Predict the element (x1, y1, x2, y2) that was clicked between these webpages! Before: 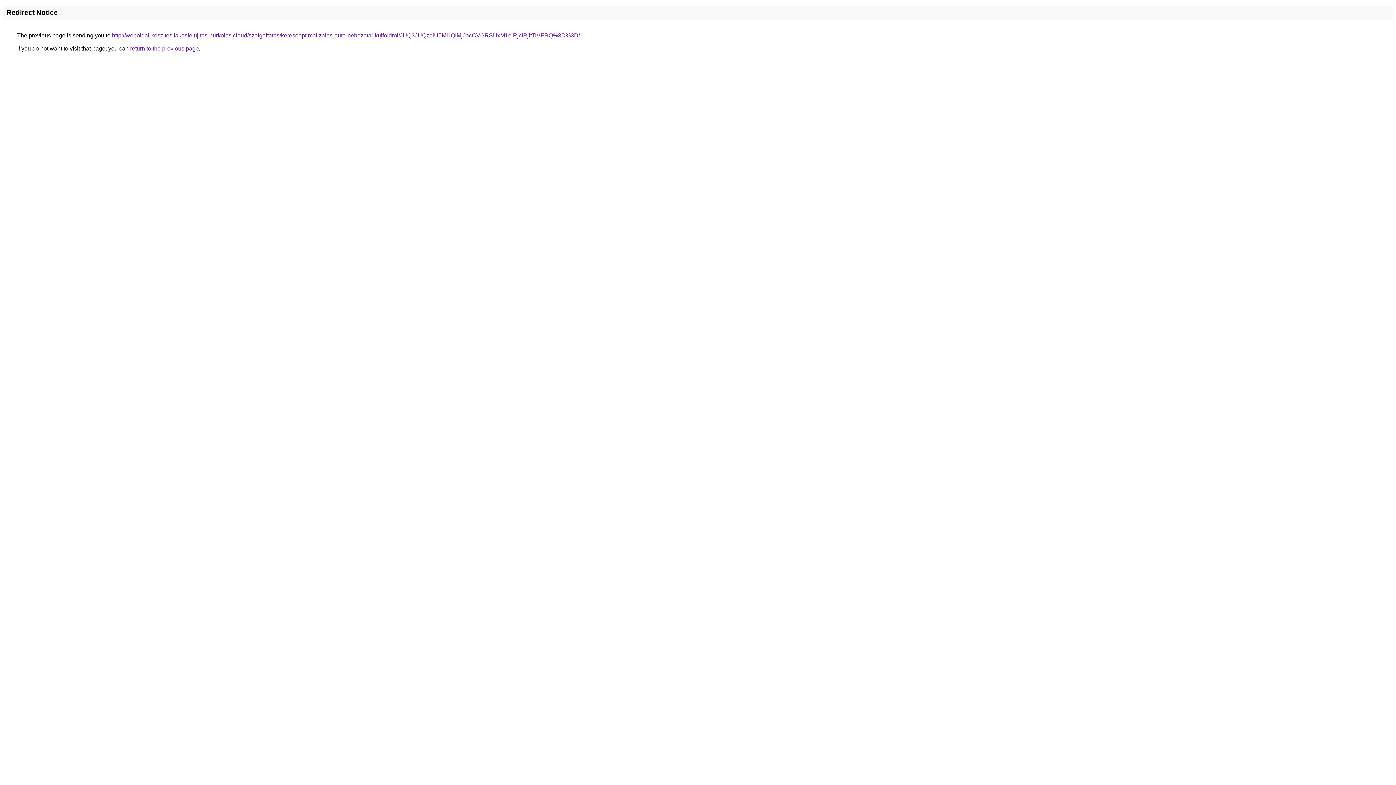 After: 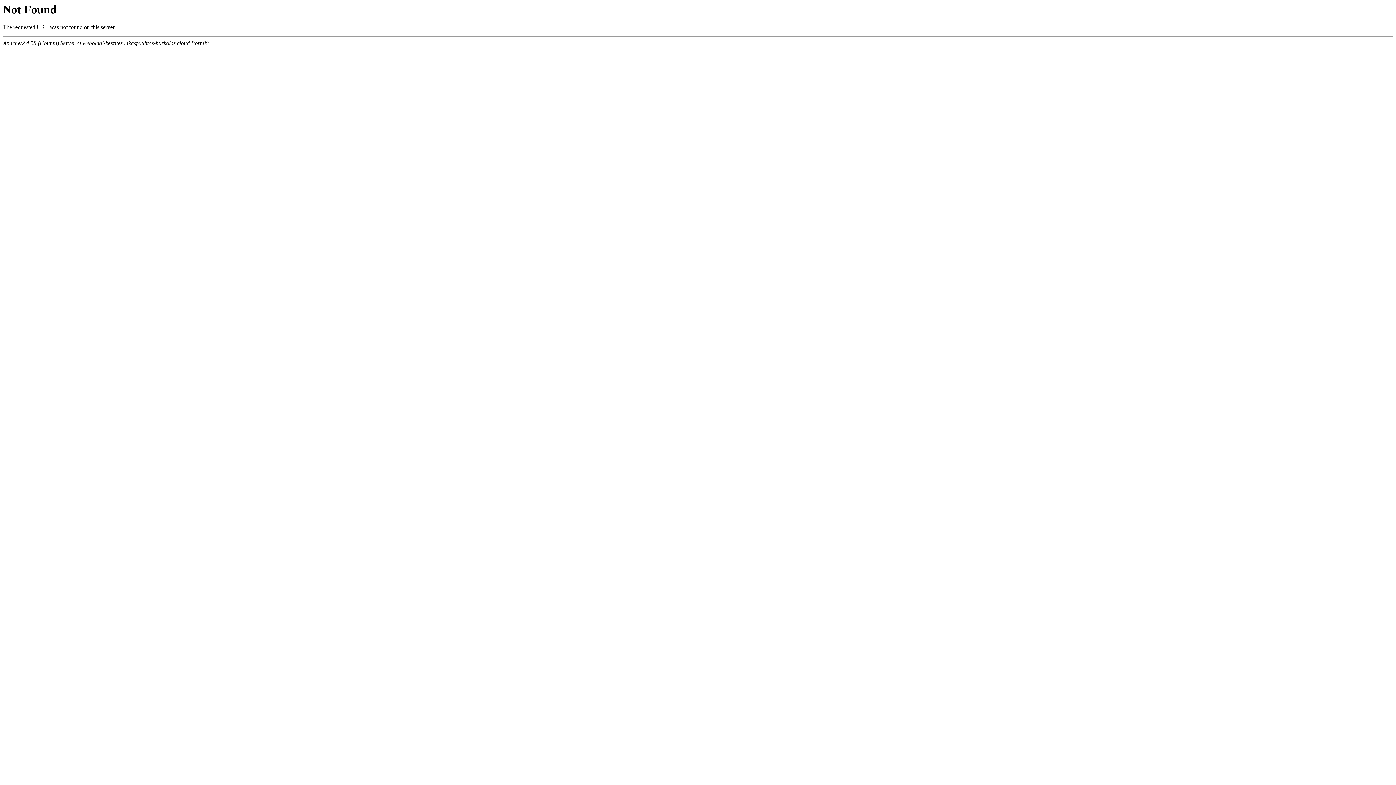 Action: label: http://weboldal-keszites.lakasfelujitas-burkolas.cloud/szolgaltatas/keresooptimalizalas-auto-behozatal-kulfoldrol/JUQ3JUQzeiU5MHQlMjJacCVGRSUxM1olRjclRjltTiVFRQ%3D%3D/ bbox: (112, 32, 580, 38)